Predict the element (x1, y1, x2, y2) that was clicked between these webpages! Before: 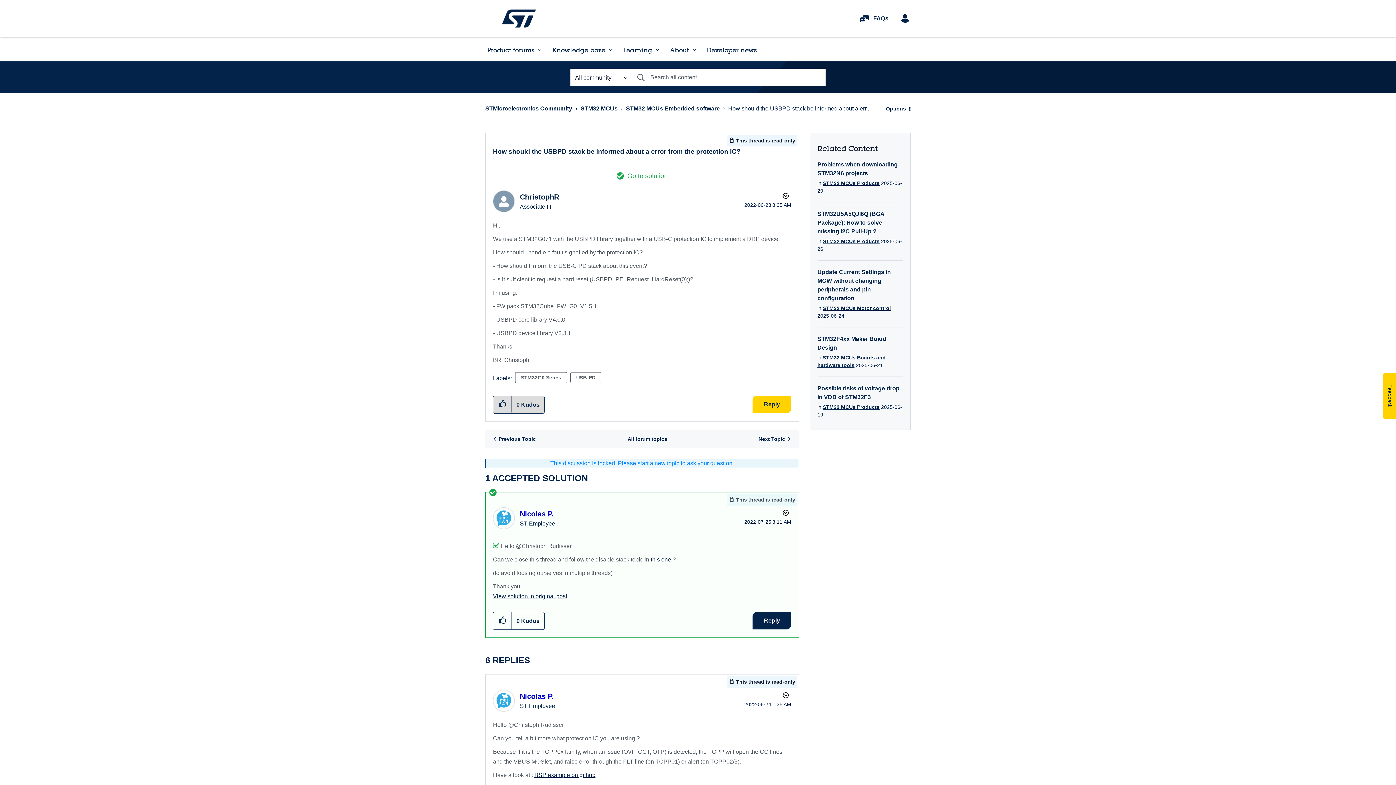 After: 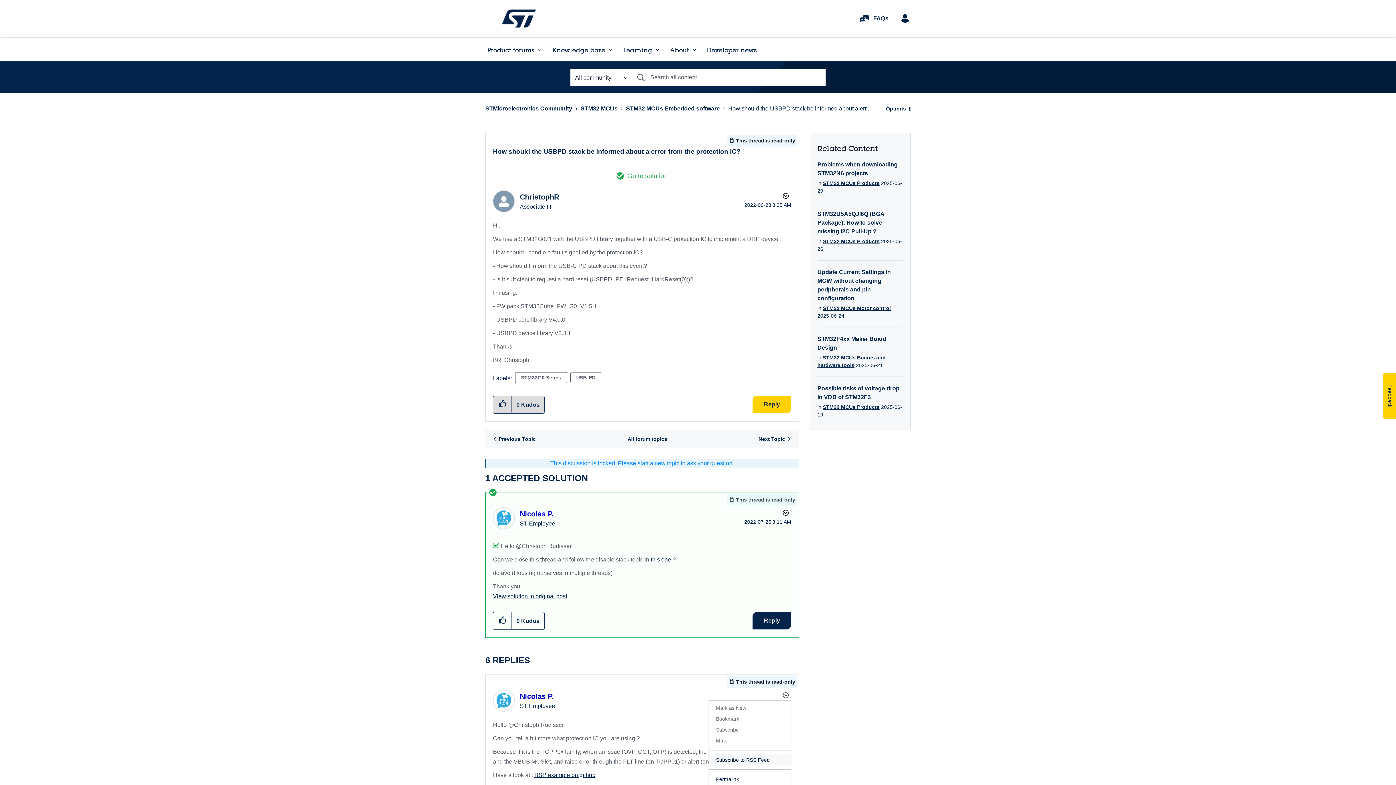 Action: bbox: (779, 690, 791, 701) label: Show comment option menu